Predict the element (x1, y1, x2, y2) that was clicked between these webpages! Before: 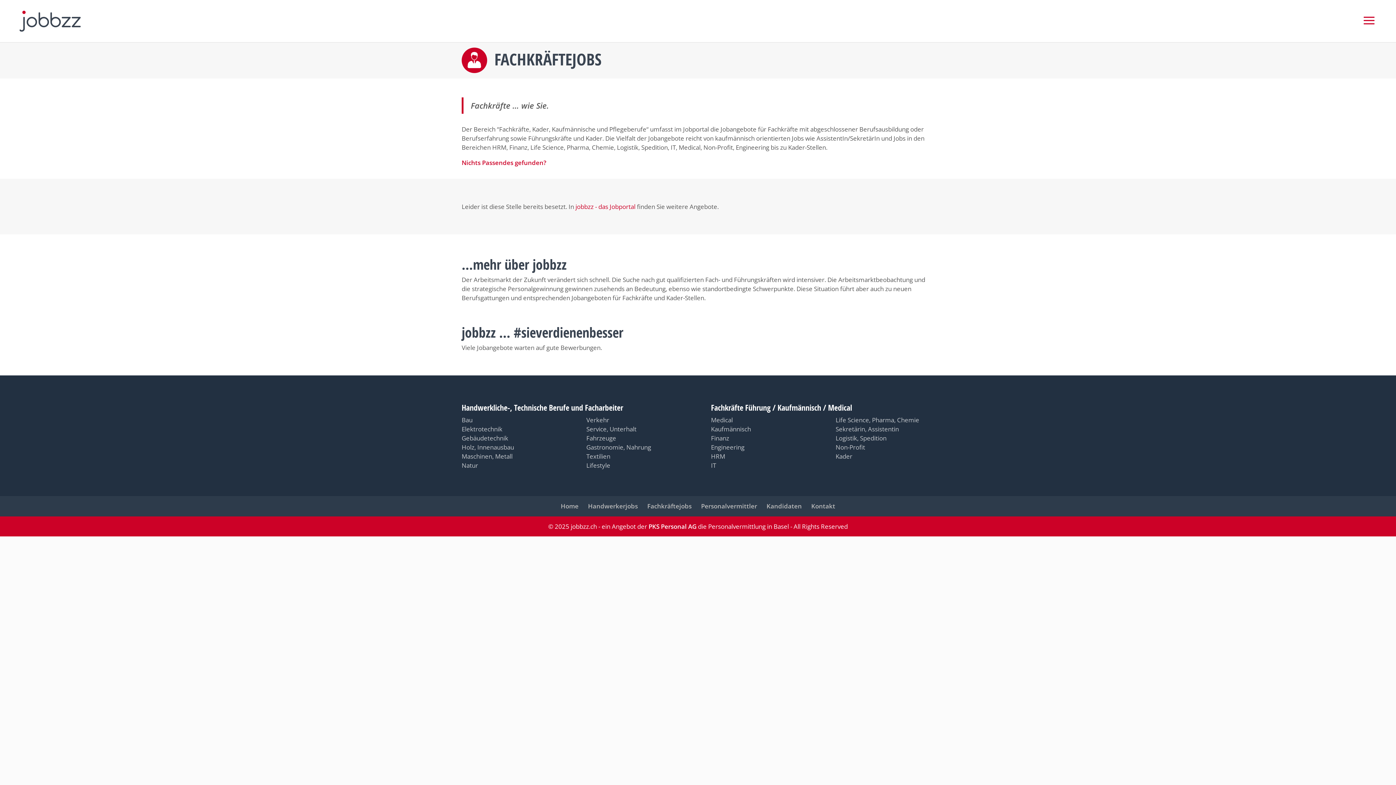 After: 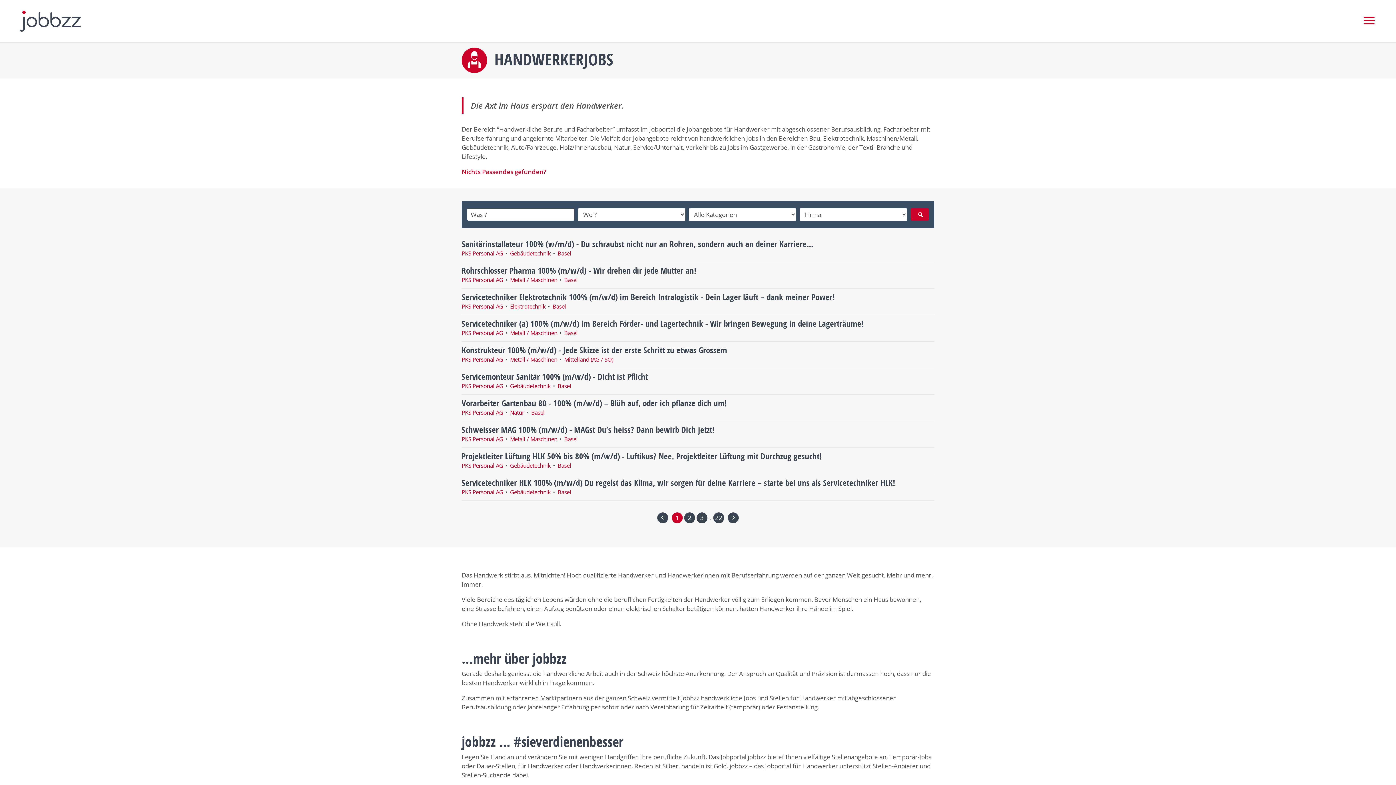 Action: bbox: (588, 502, 638, 510) label: Handwerkerjobs